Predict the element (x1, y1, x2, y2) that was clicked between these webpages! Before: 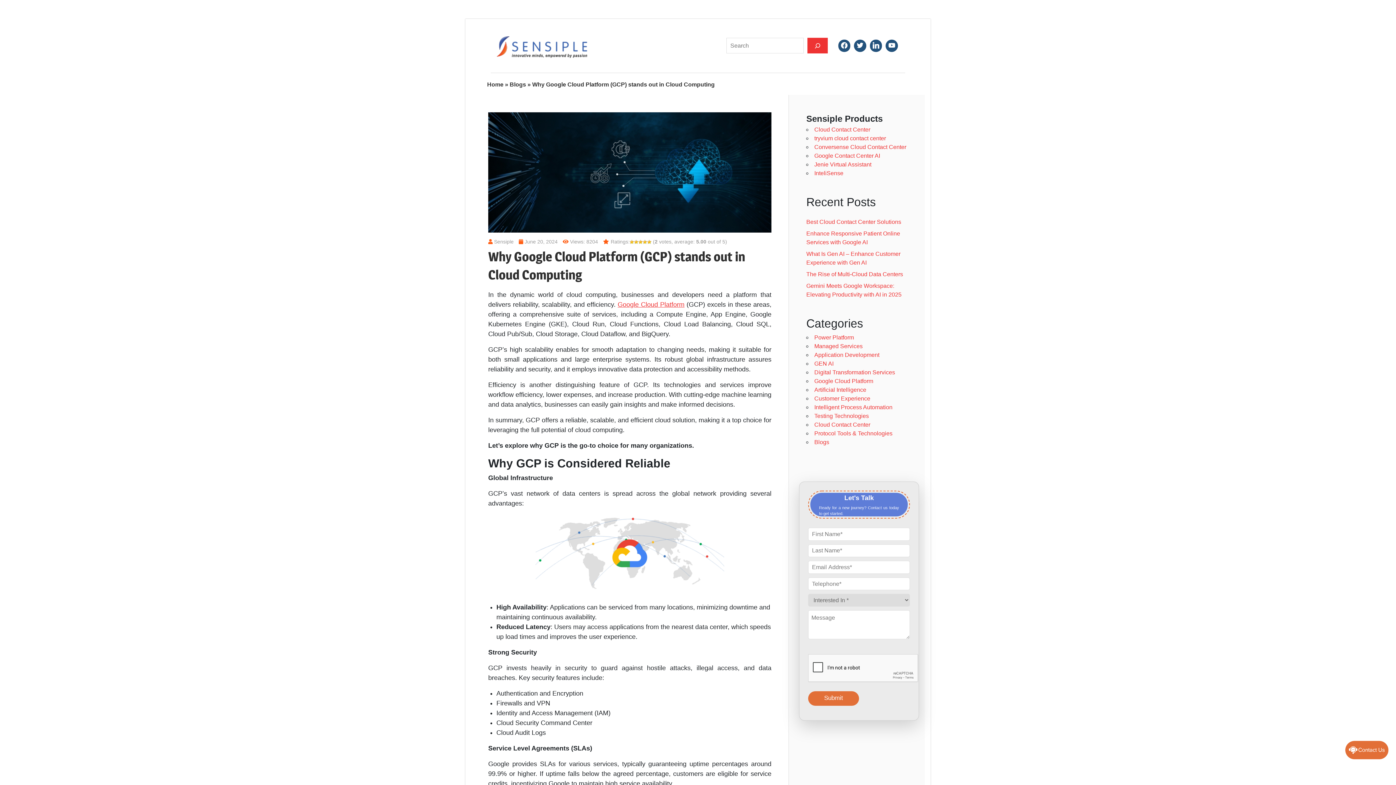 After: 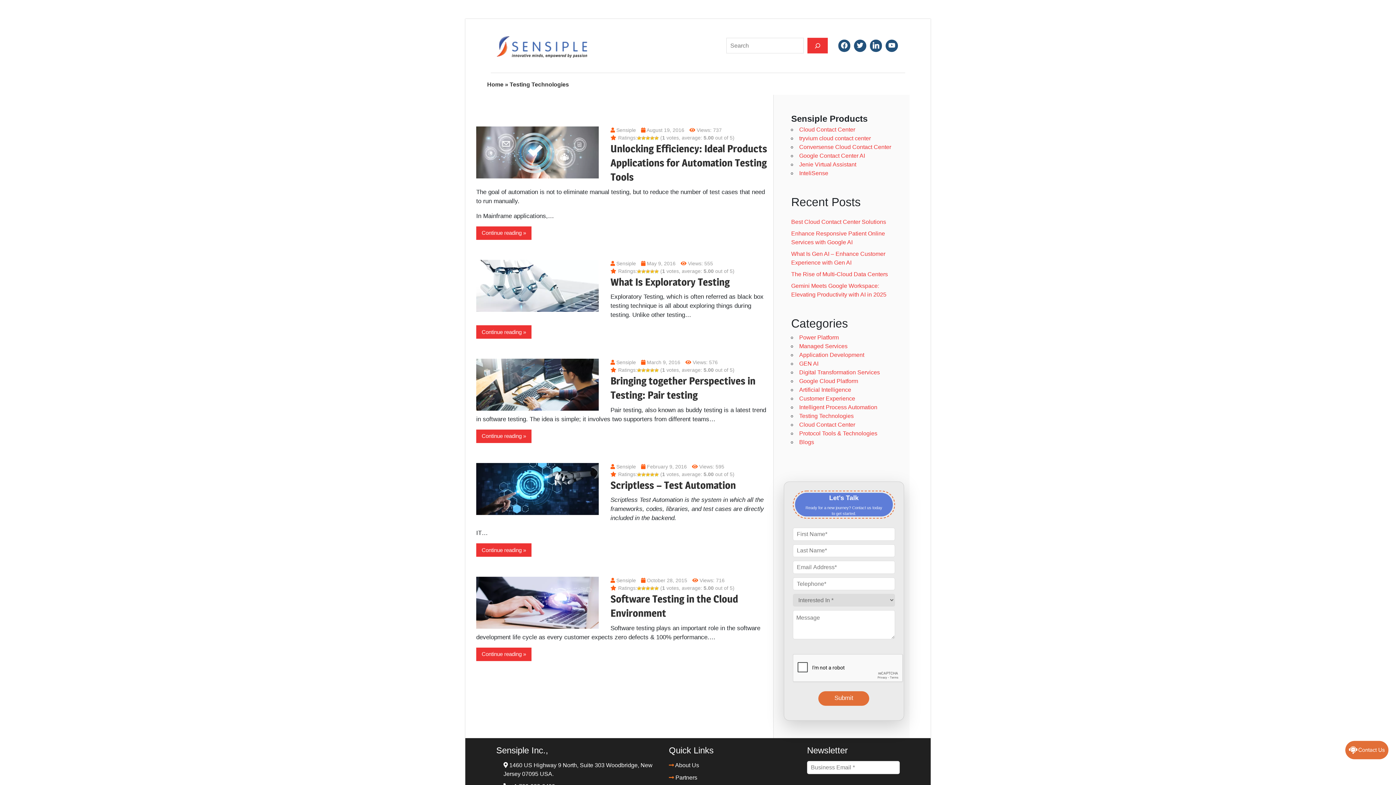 Action: bbox: (814, 413, 869, 419) label: Testing Technologies